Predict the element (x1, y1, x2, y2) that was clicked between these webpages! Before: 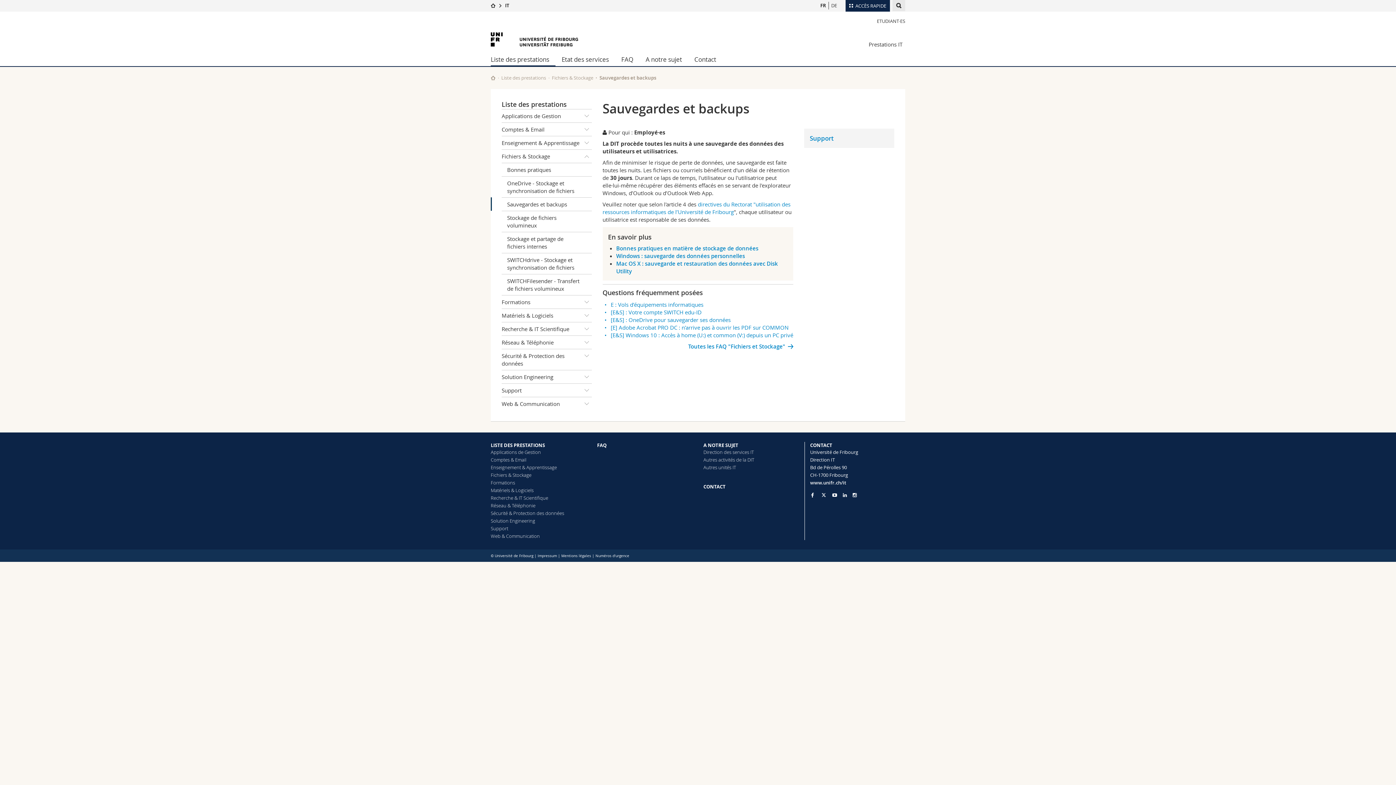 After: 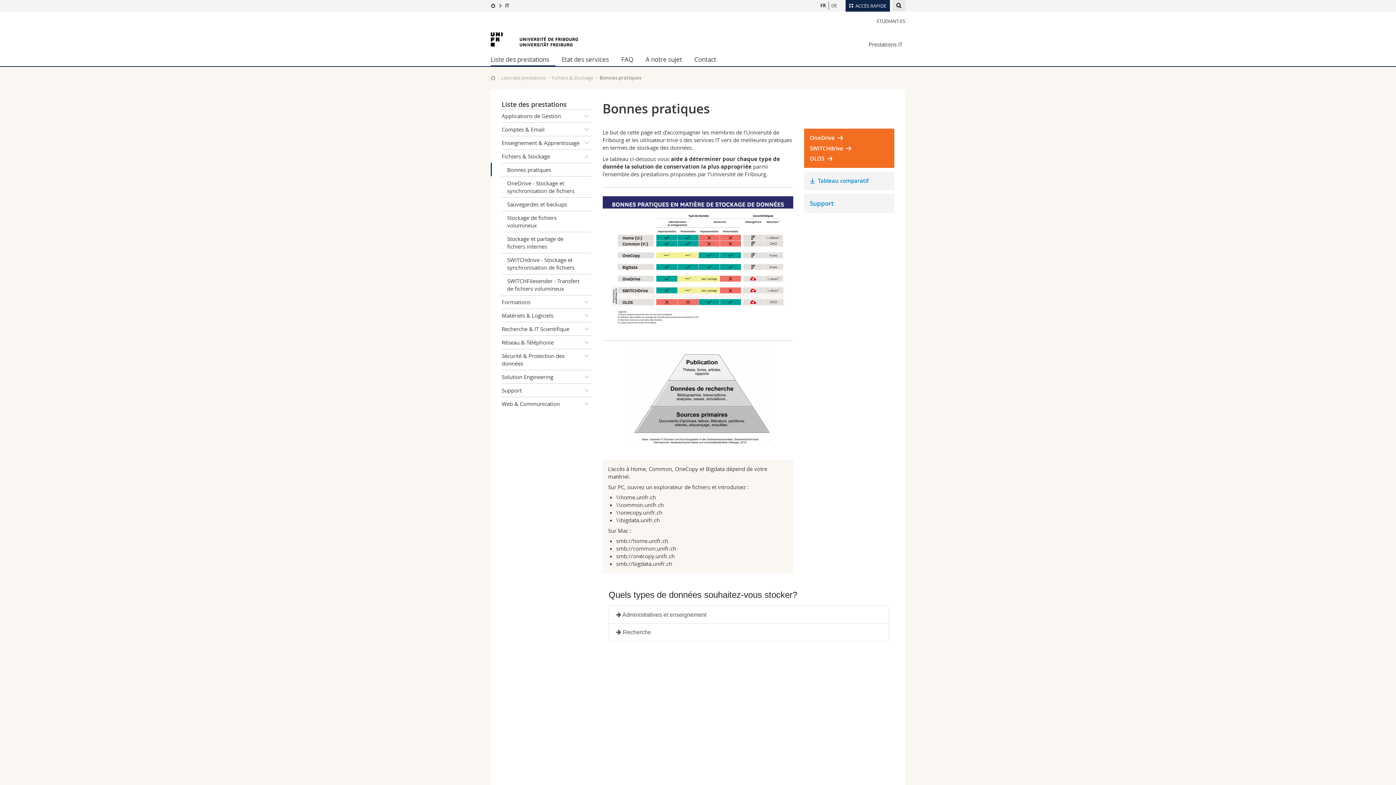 Action: label: Bonnes pratiques en matière de stockage de données bbox: (616, 244, 758, 252)